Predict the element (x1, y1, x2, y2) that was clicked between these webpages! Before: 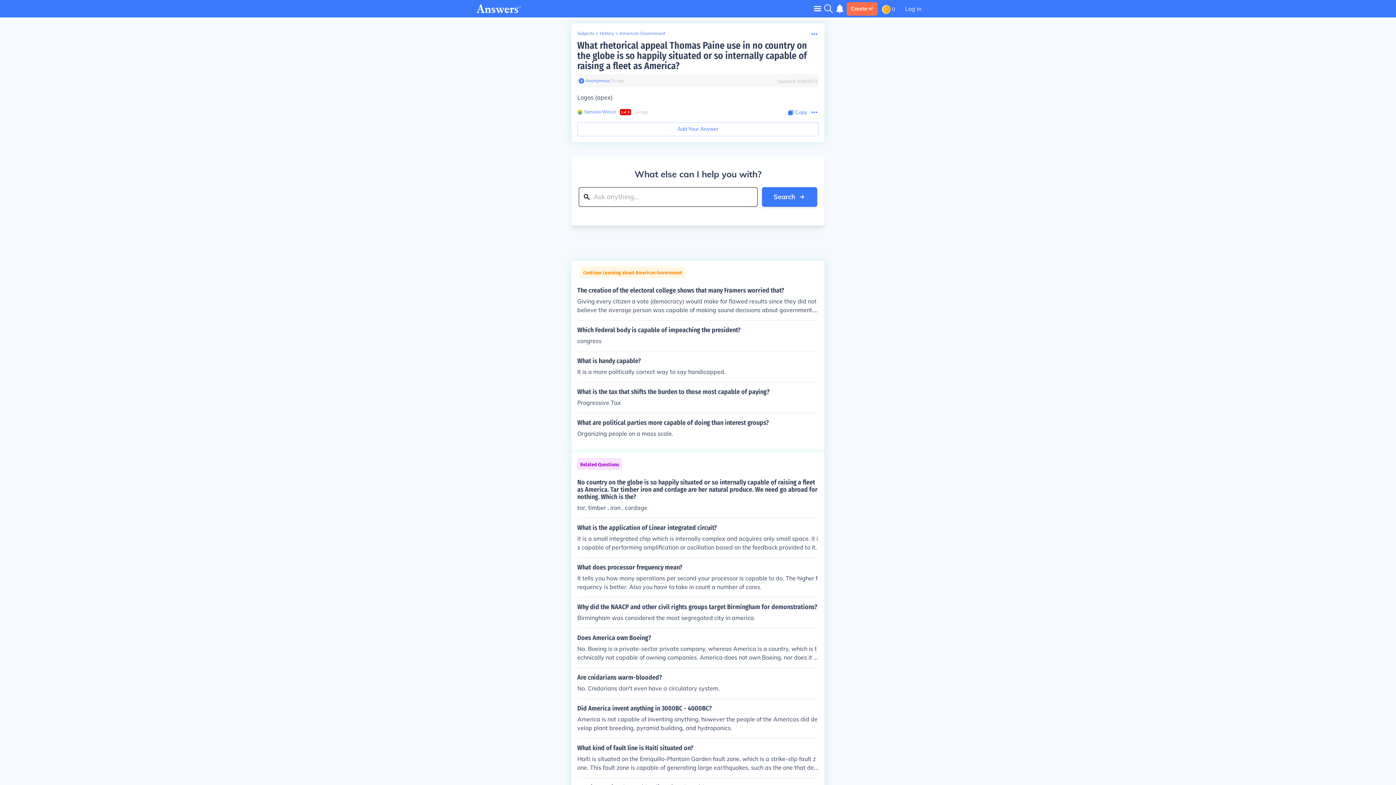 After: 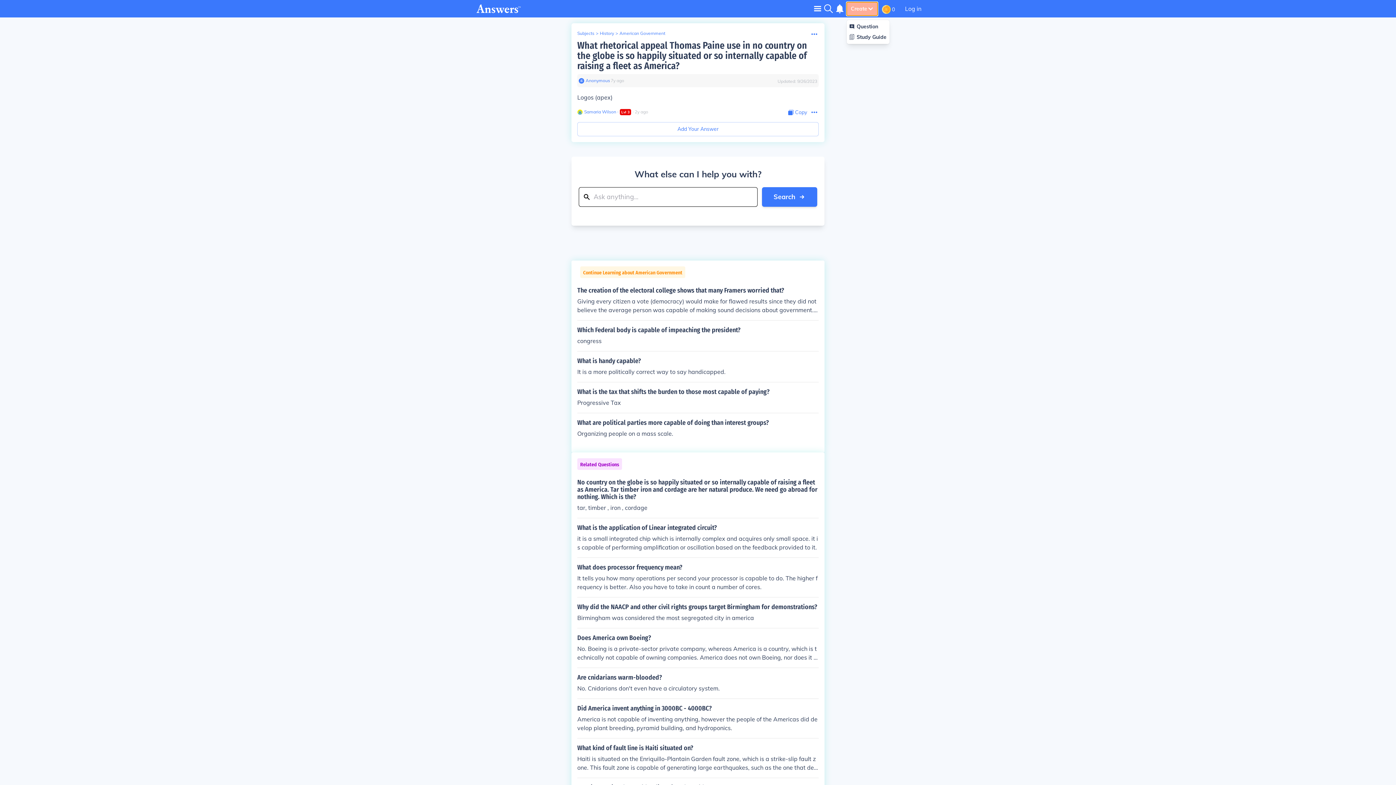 Action: label: Create bbox: (846, 2, 877, 15)